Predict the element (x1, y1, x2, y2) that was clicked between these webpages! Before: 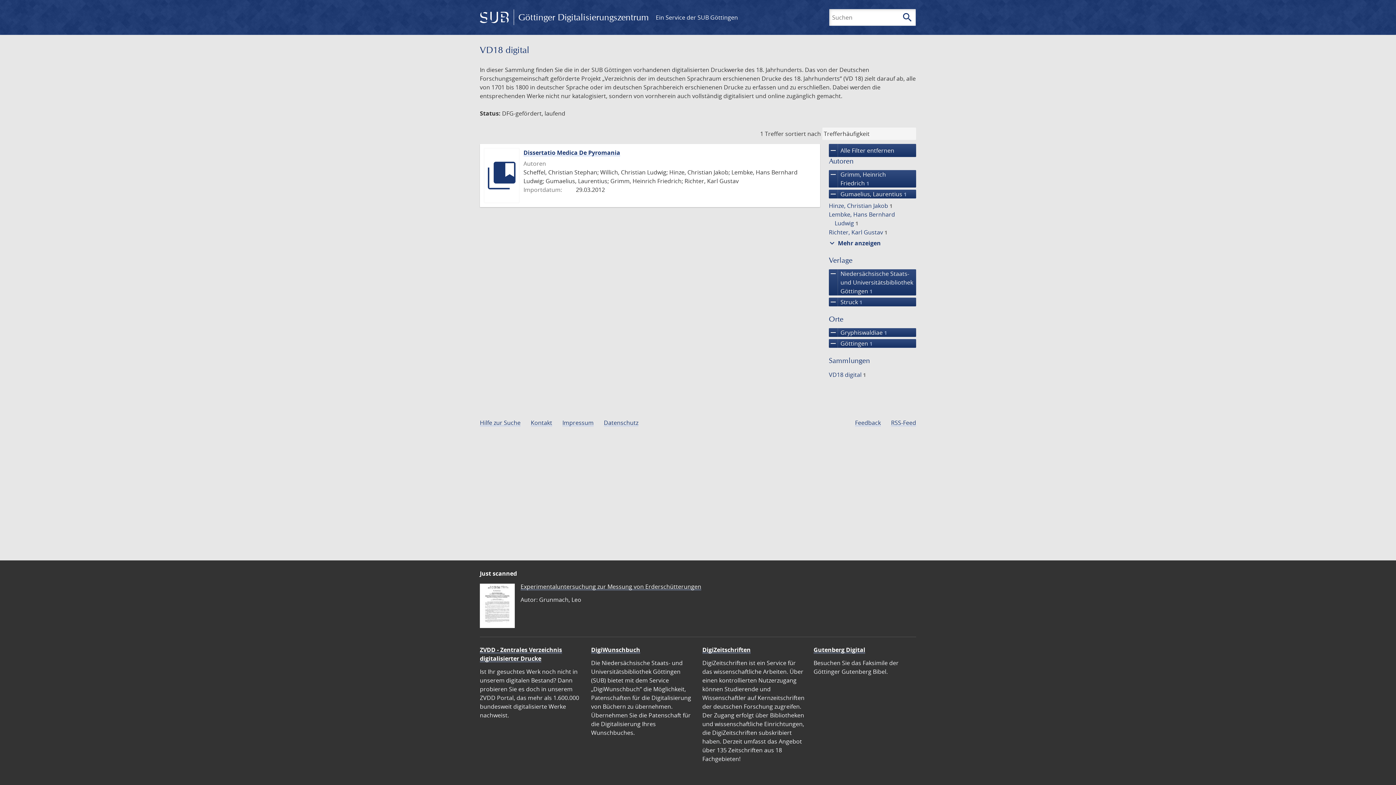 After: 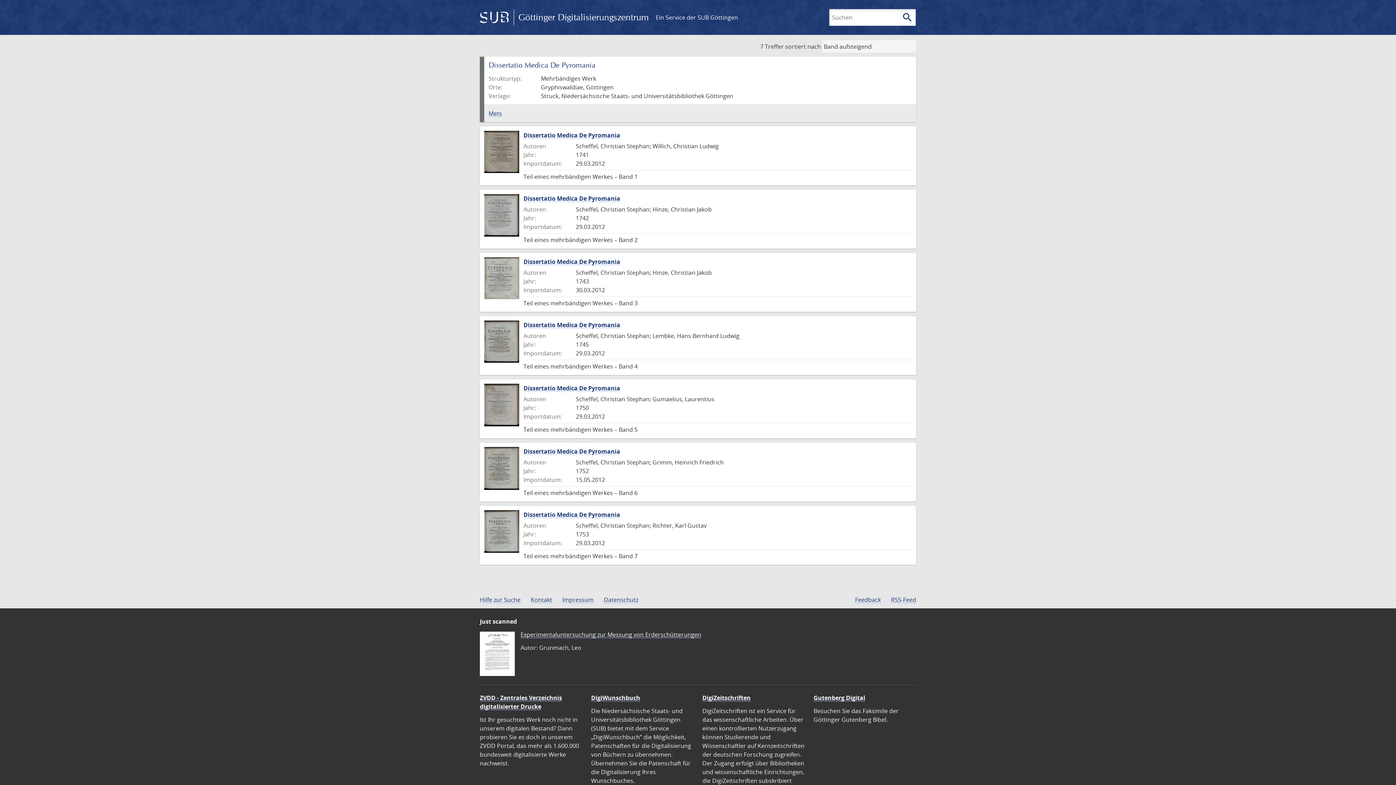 Action: bbox: (523, 148, 620, 156) label: Dissertatio Medica De Pyromania